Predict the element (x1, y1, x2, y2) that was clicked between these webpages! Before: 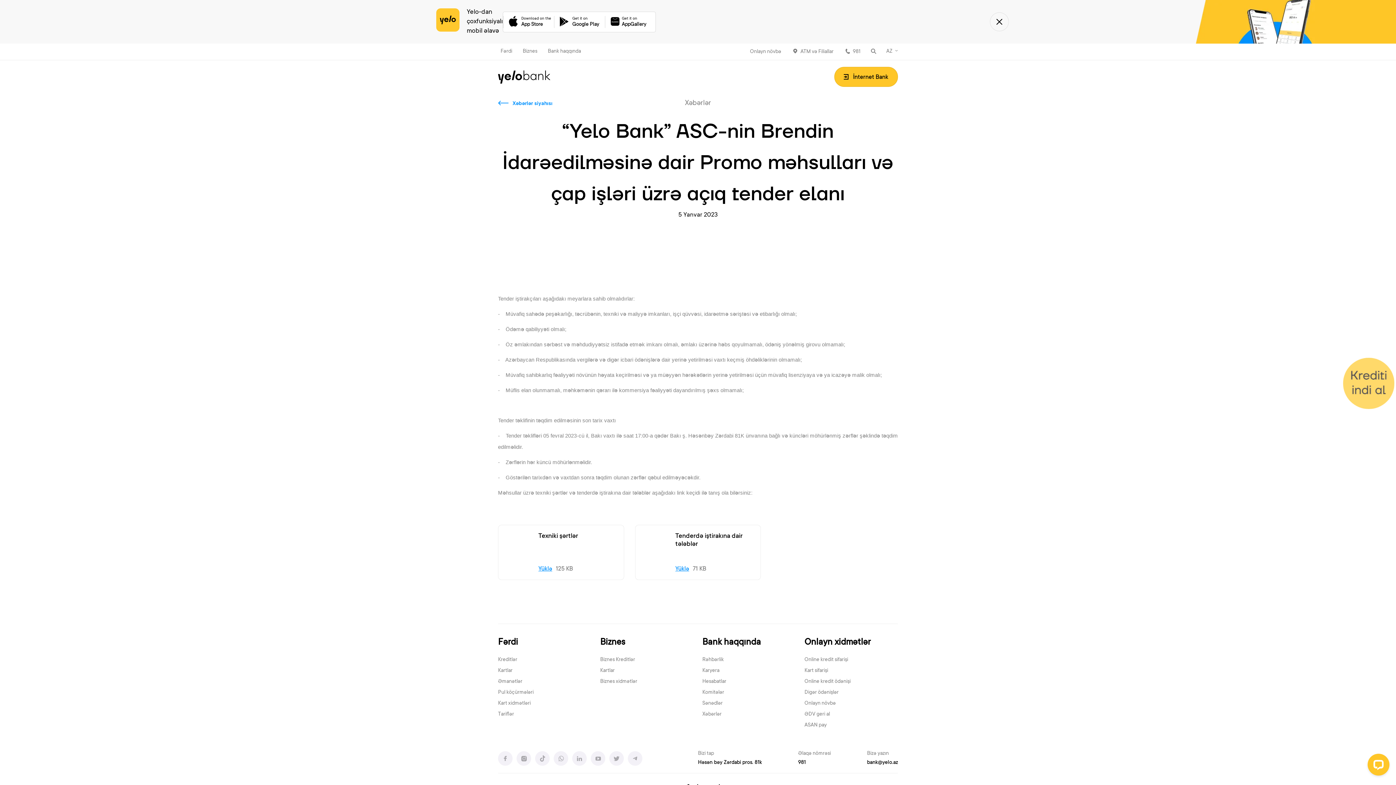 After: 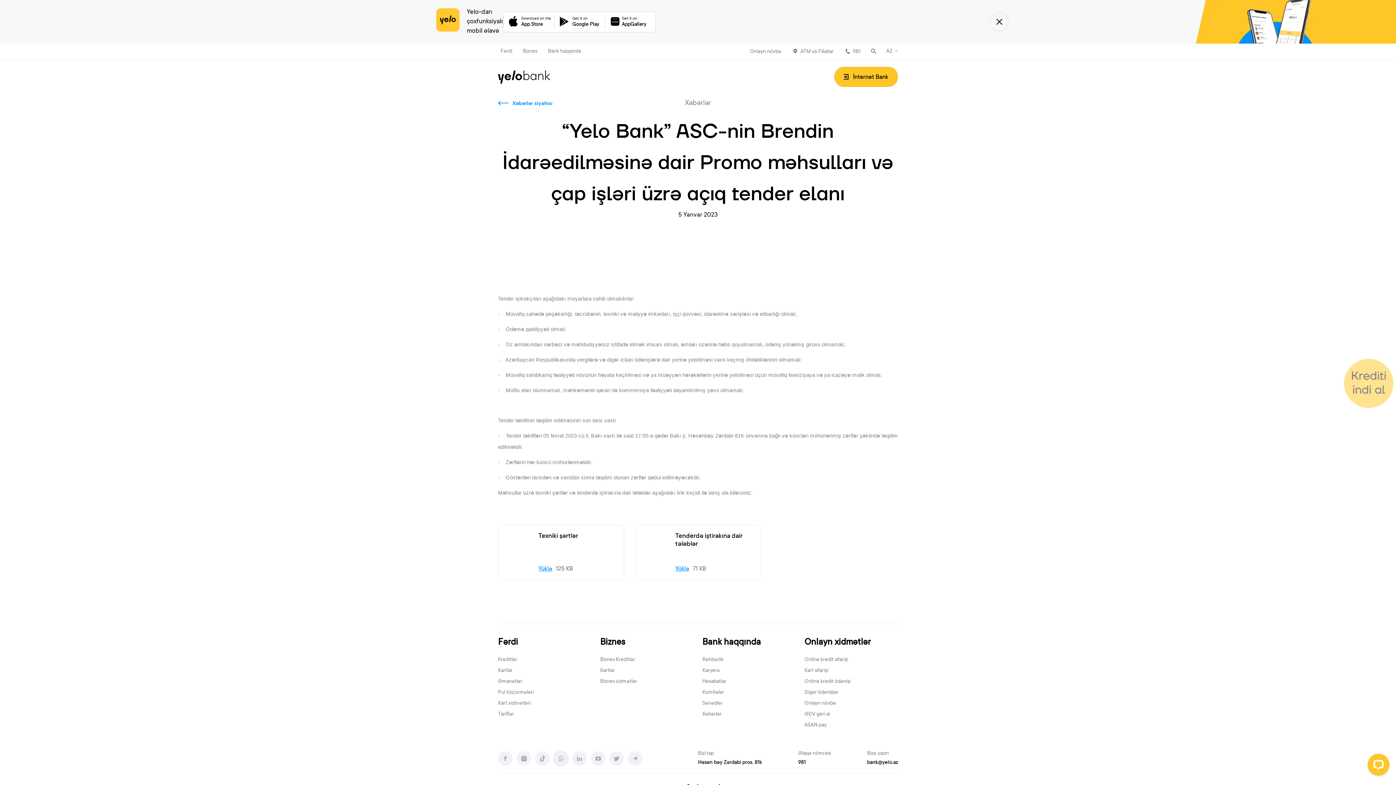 Action: bbox: (553, 751, 568, 766)